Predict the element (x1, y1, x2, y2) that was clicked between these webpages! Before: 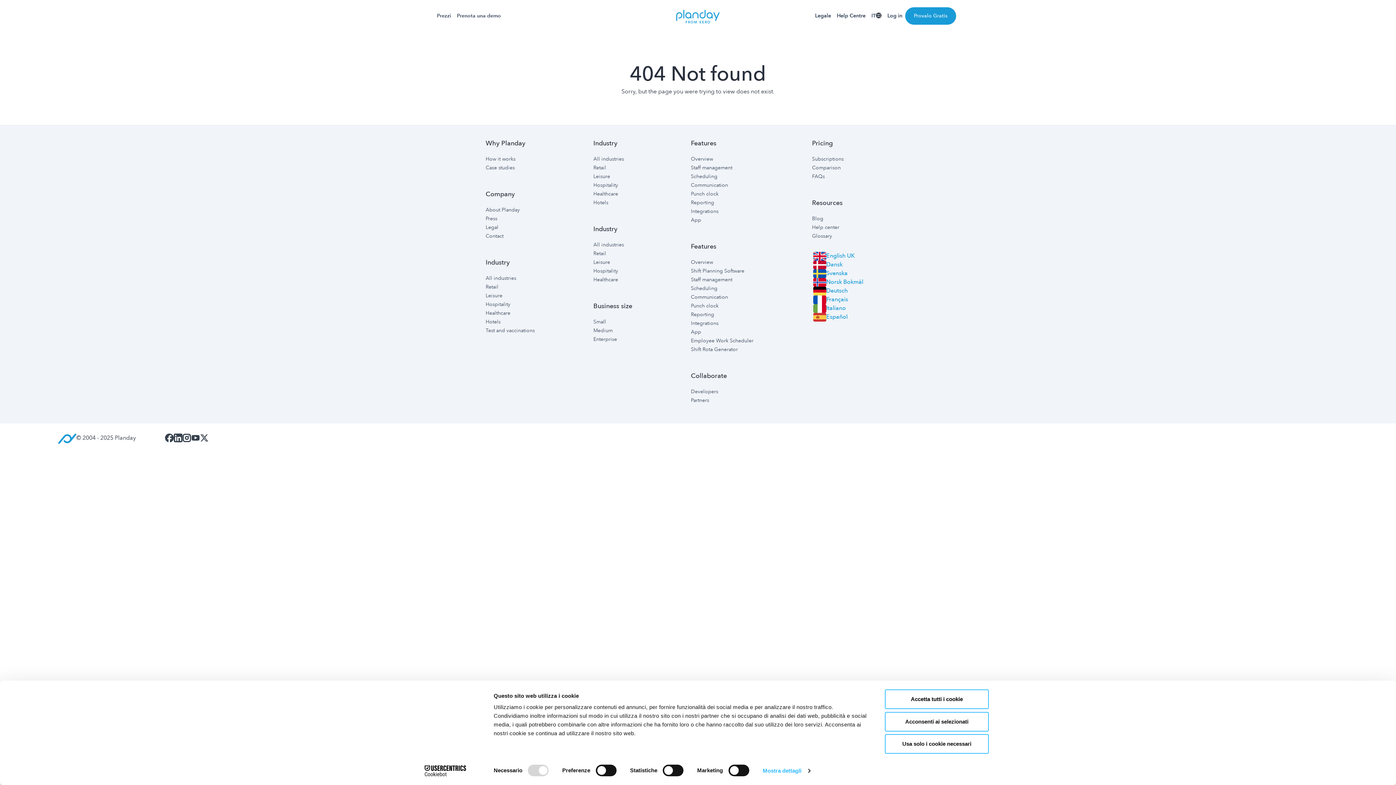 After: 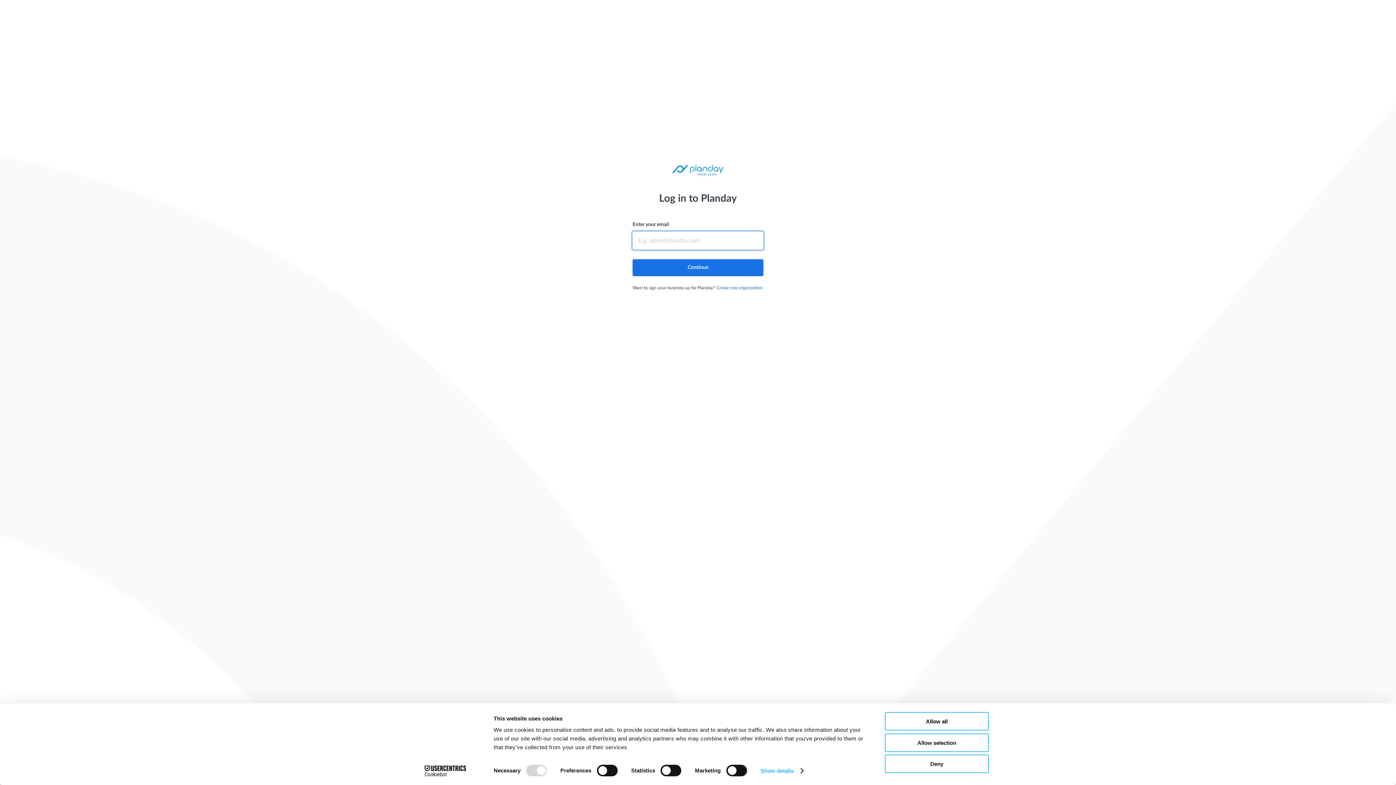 Action: bbox: (887, 11, 902, 20) label: Log in